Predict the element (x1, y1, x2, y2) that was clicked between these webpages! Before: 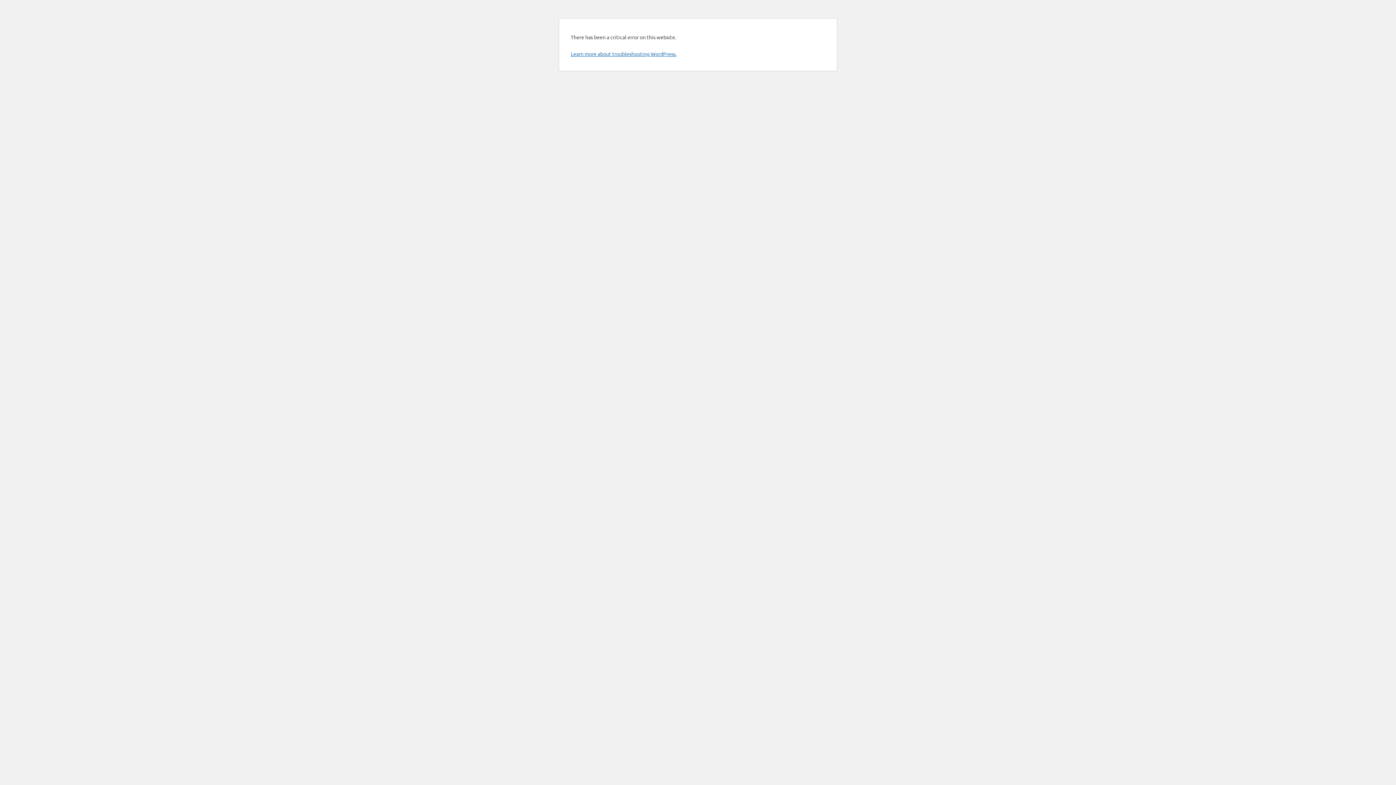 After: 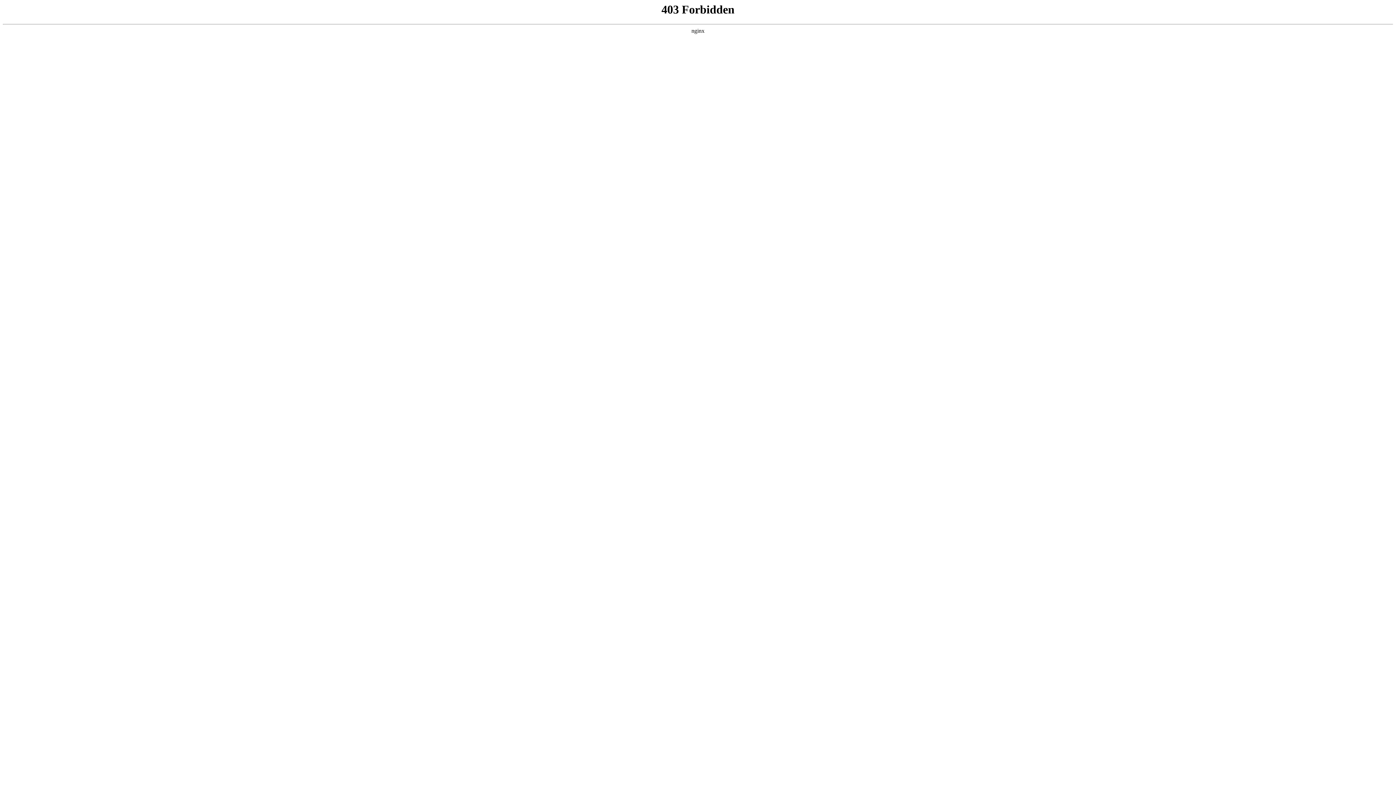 Action: bbox: (570, 50, 676, 57) label: Learn more about troubleshooting WordPress.